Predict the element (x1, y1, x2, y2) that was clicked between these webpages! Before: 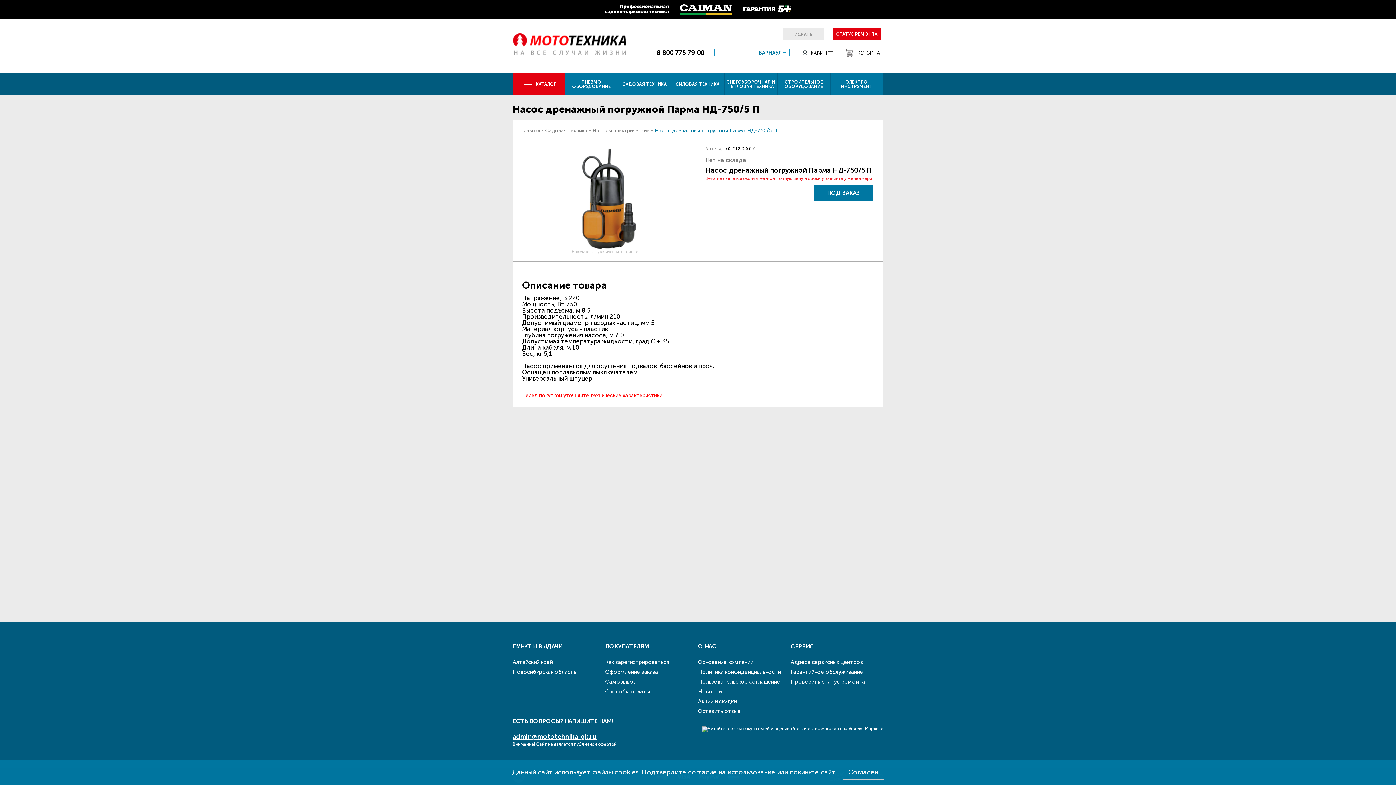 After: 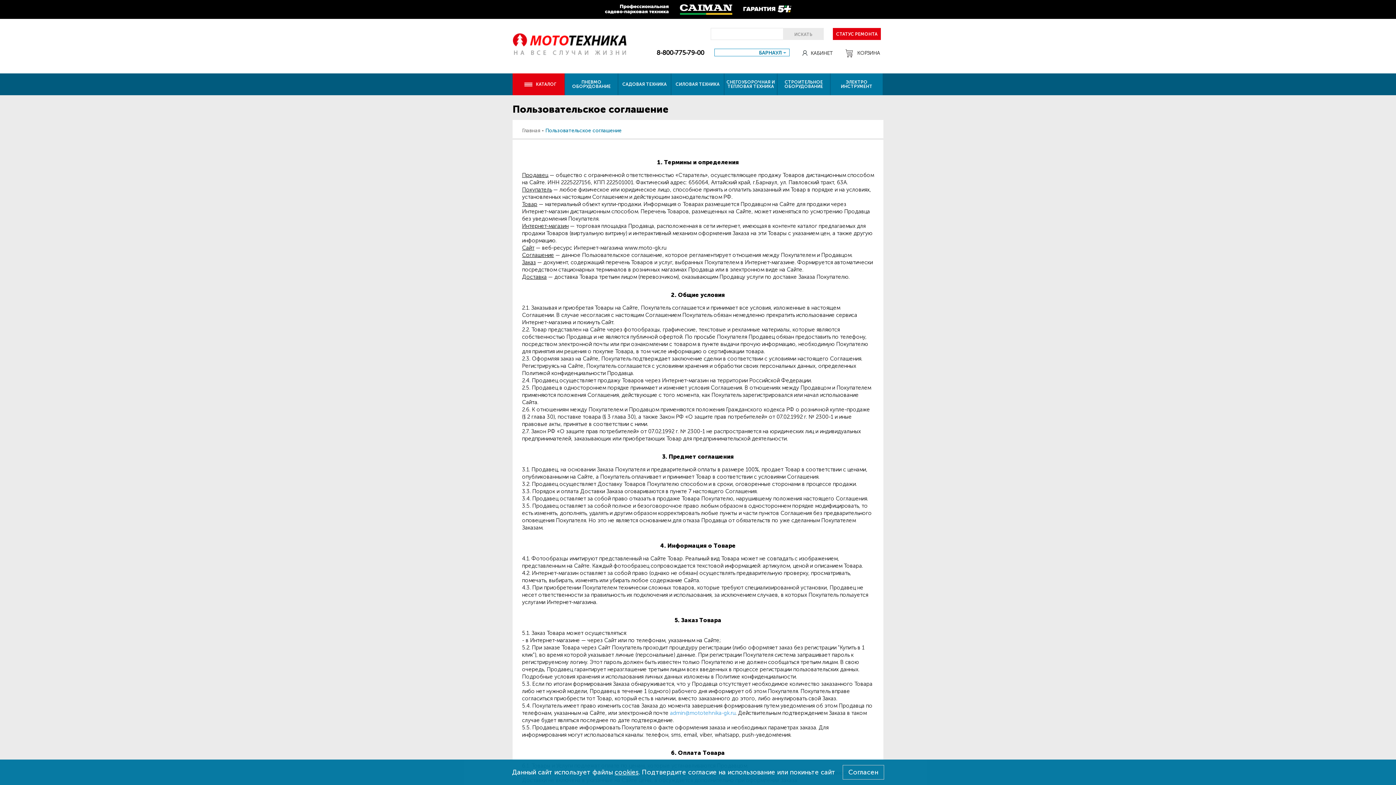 Action: bbox: (698, 678, 780, 685) label: Пользовательское соглашение